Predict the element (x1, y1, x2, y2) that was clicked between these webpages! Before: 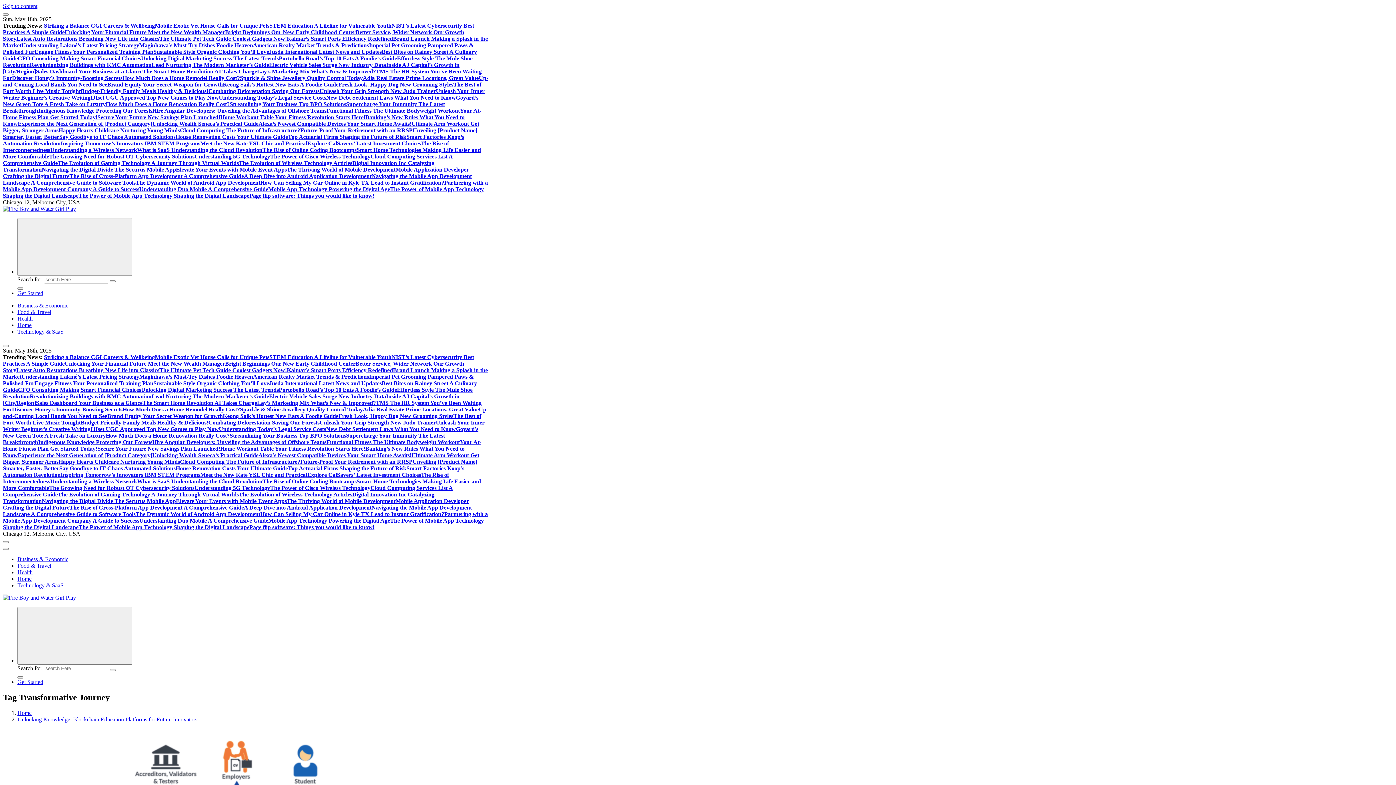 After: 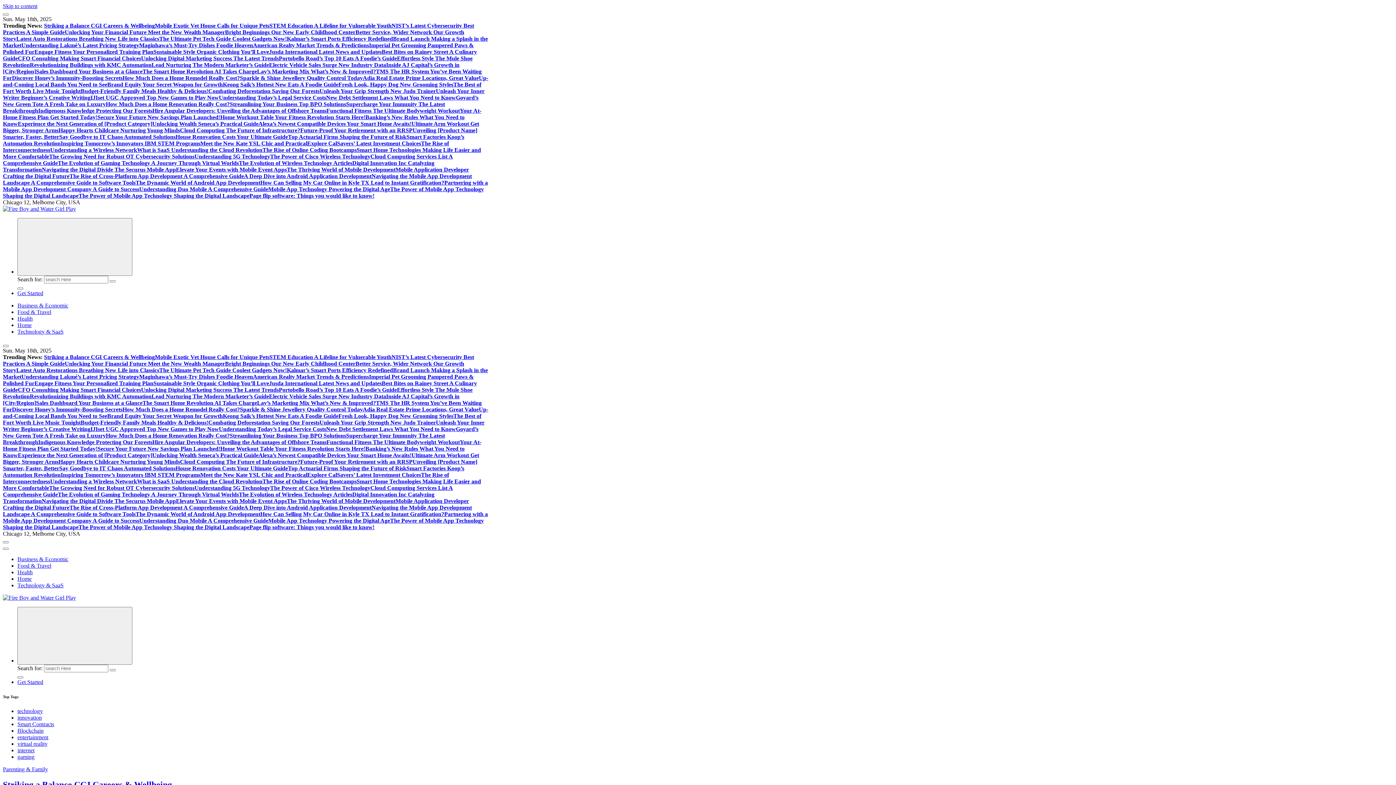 Action: bbox: (109, 280, 115, 282)